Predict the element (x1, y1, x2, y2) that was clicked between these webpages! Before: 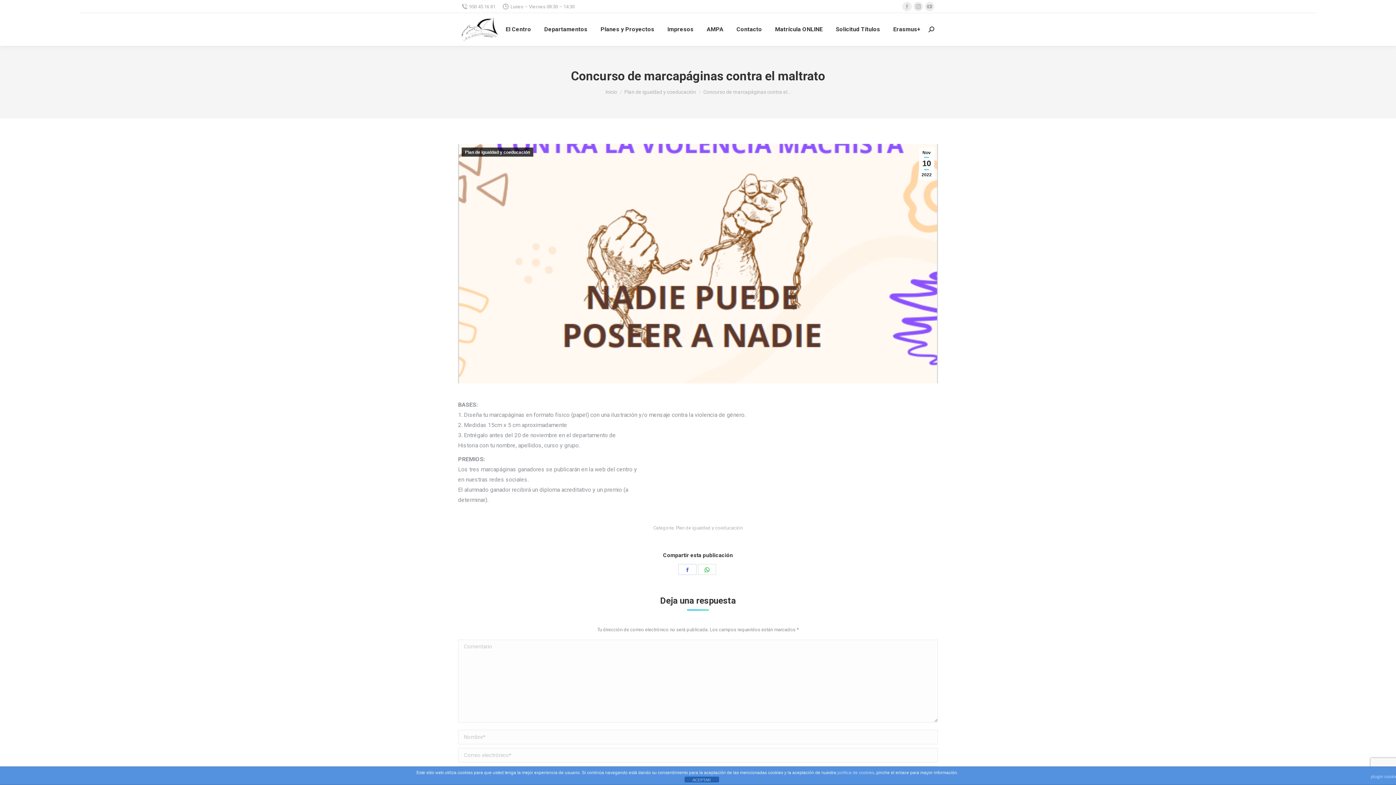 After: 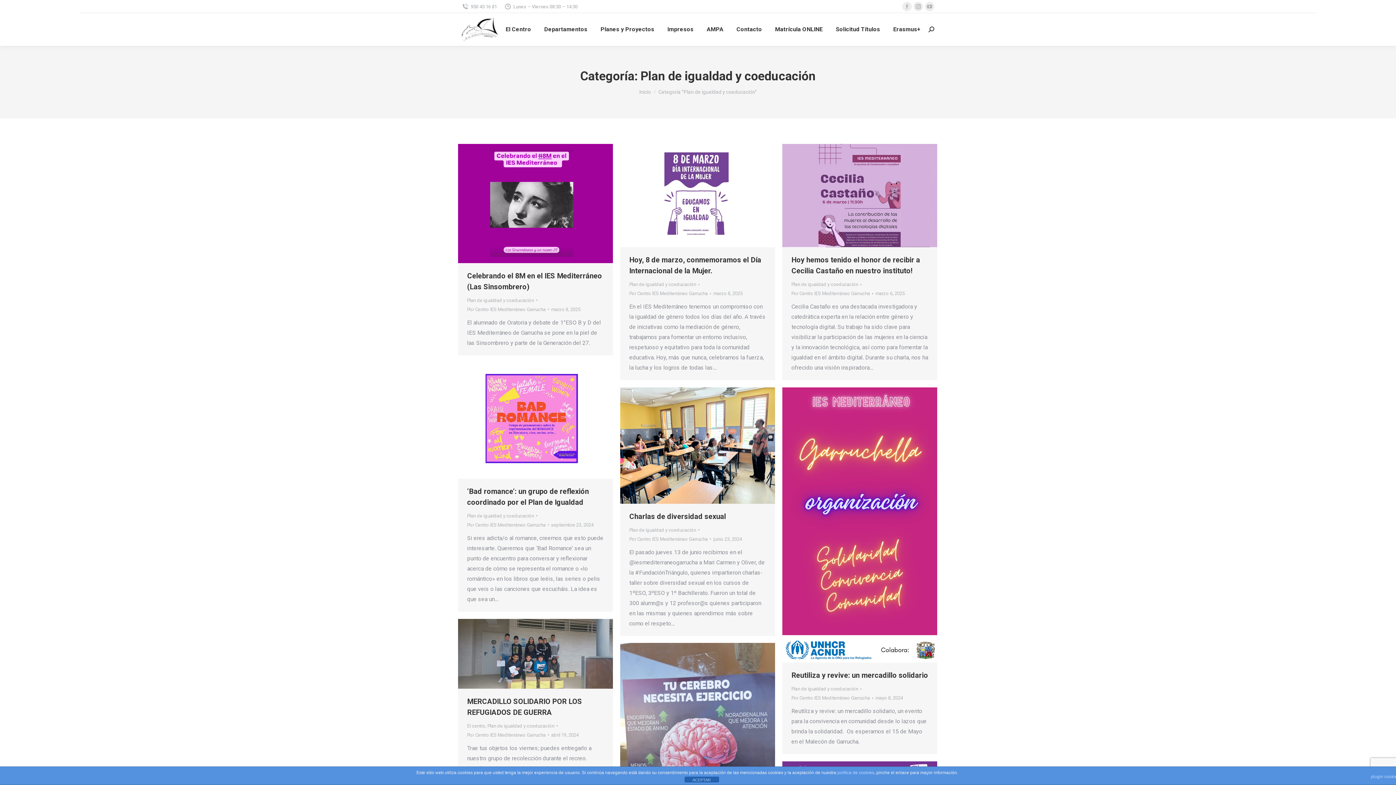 Action: bbox: (676, 525, 742, 530) label: Plan de igualdad y coeducación